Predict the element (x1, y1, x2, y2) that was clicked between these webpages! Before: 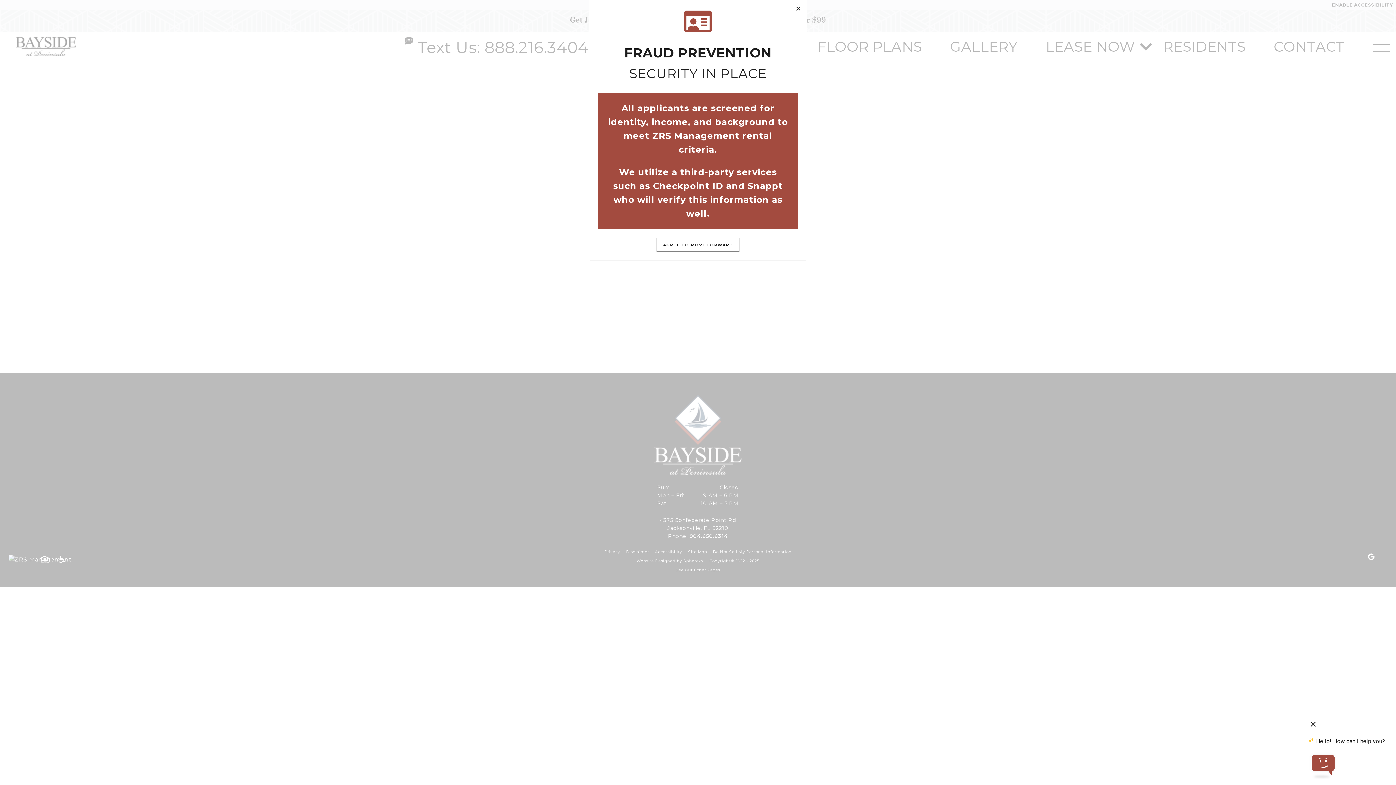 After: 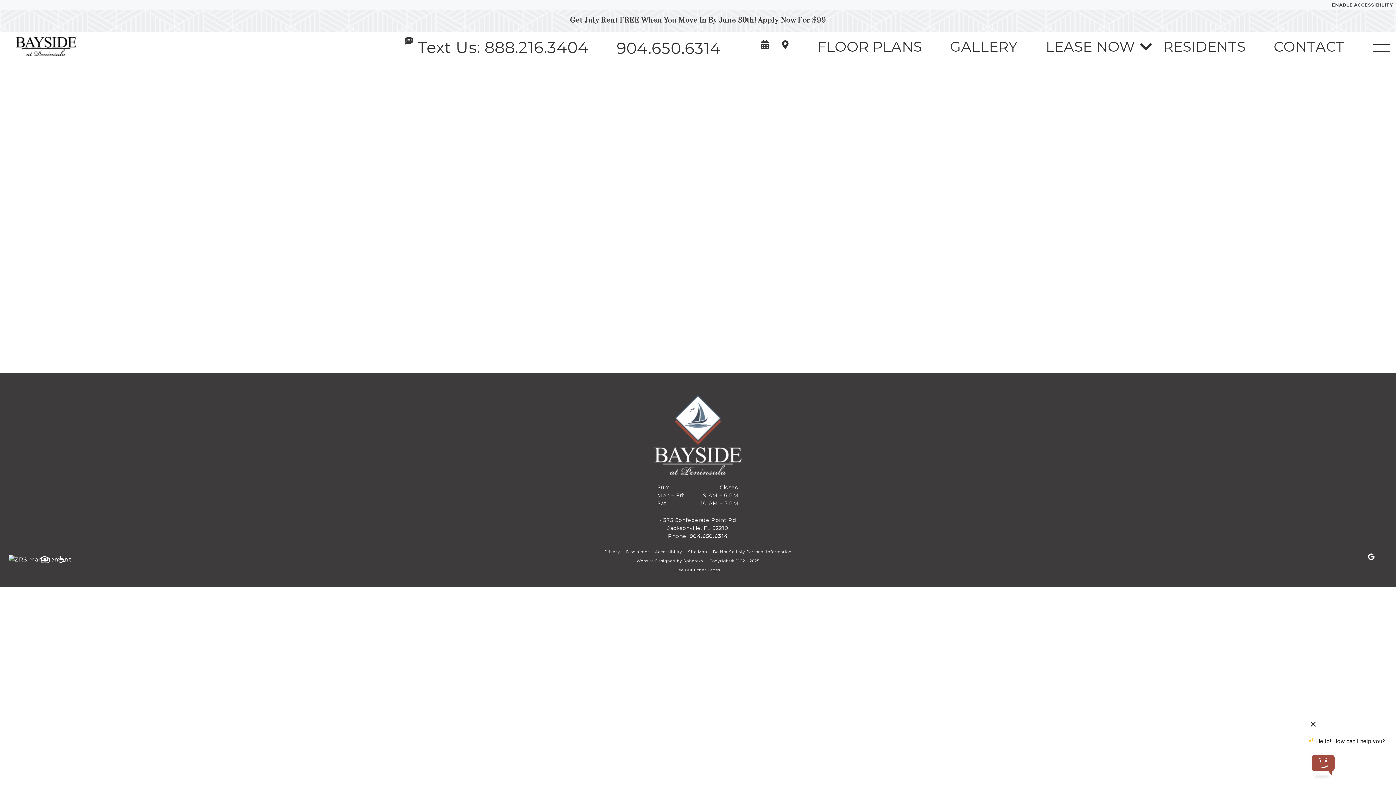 Action: bbox: (789, 0, 807, 17) label: Close popup